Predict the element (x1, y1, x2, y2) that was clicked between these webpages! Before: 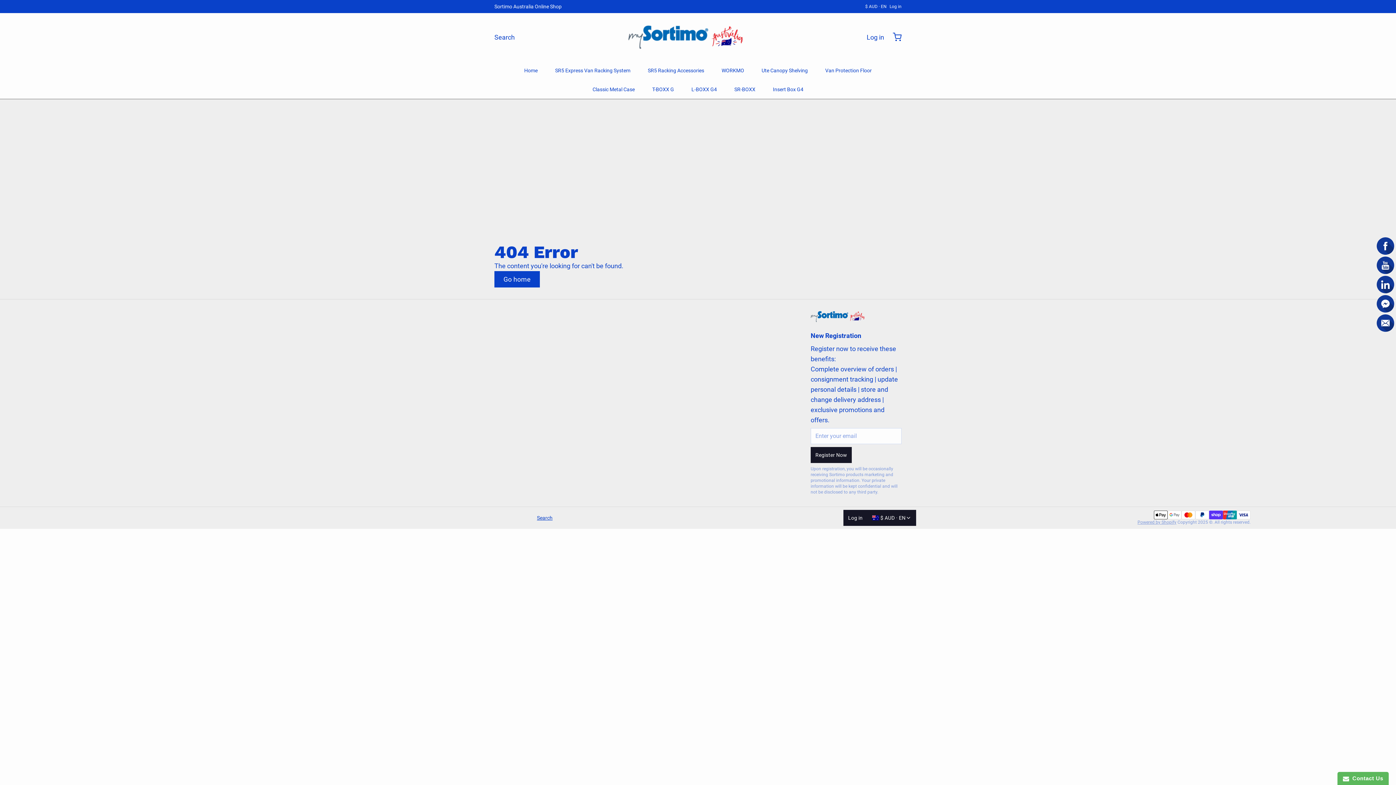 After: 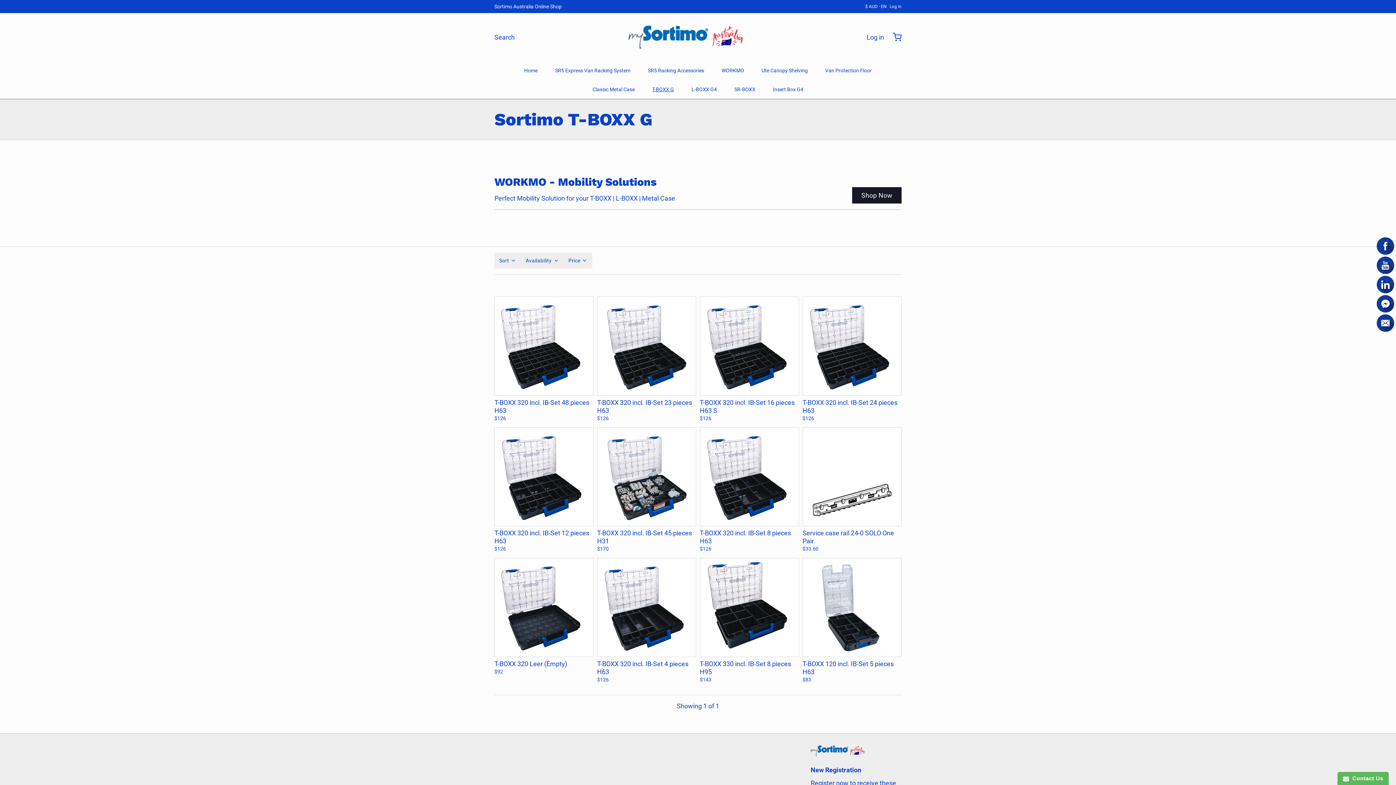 Action: label: T-BOXX G bbox: (646, 80, 680, 98)